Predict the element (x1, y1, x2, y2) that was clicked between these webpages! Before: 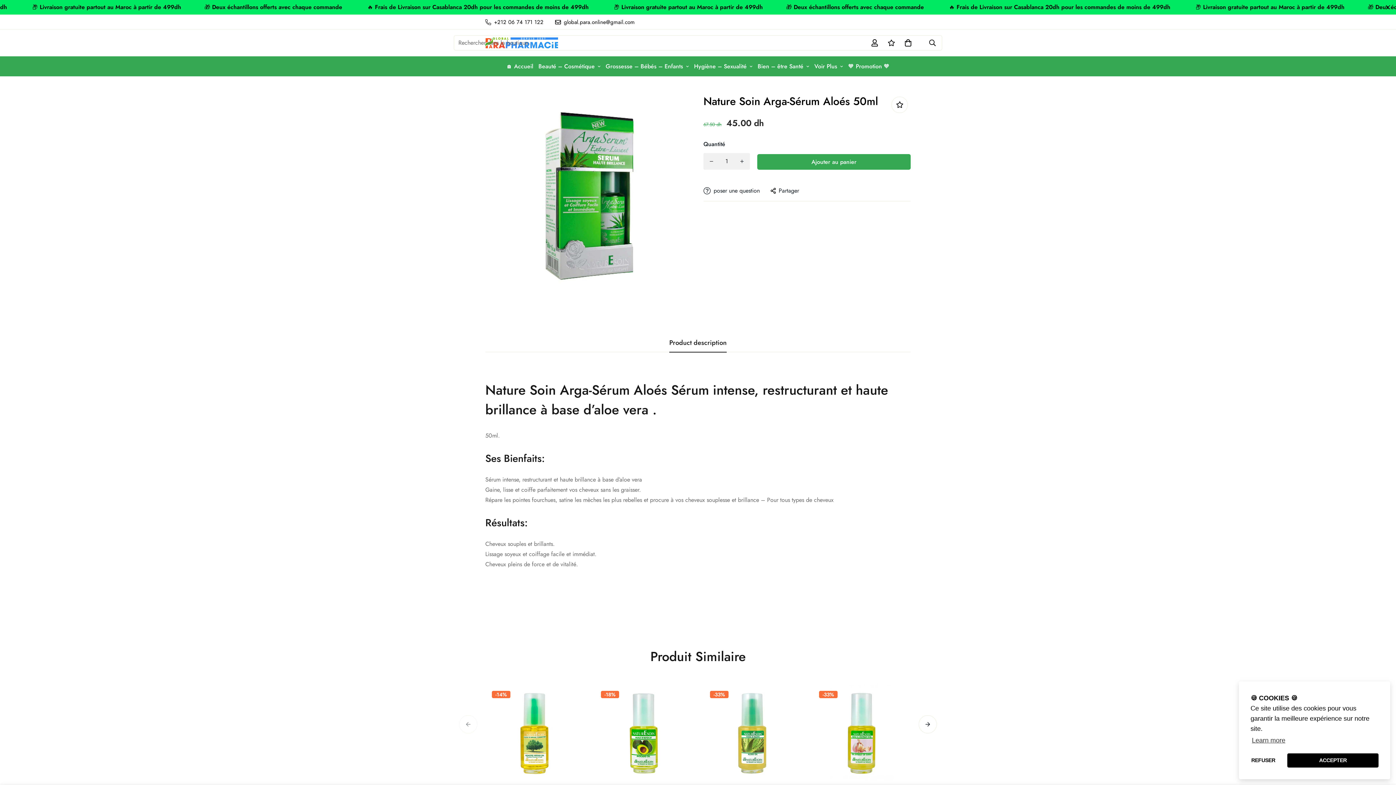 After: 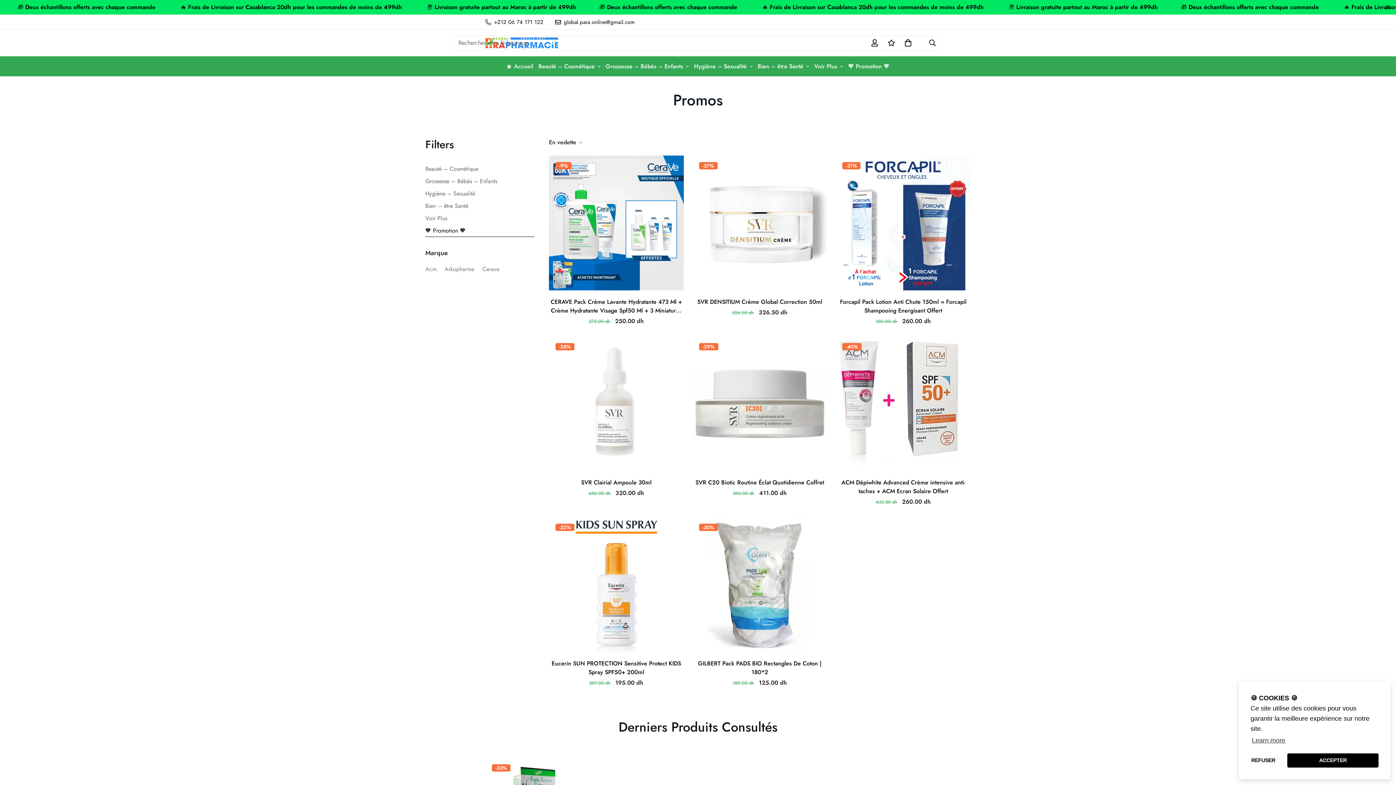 Action: bbox: (836, 56, 901, 76) label: 🧡 Promotion 🧡